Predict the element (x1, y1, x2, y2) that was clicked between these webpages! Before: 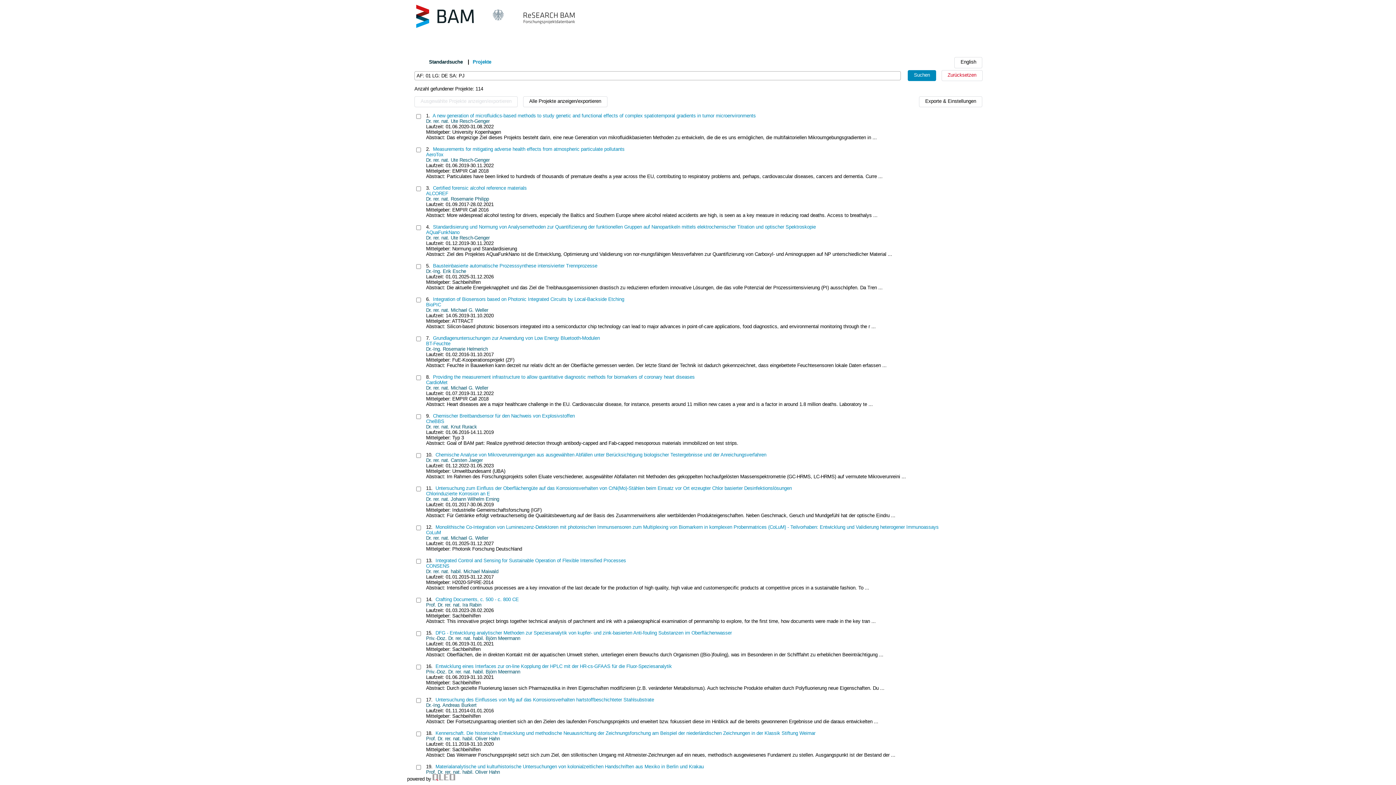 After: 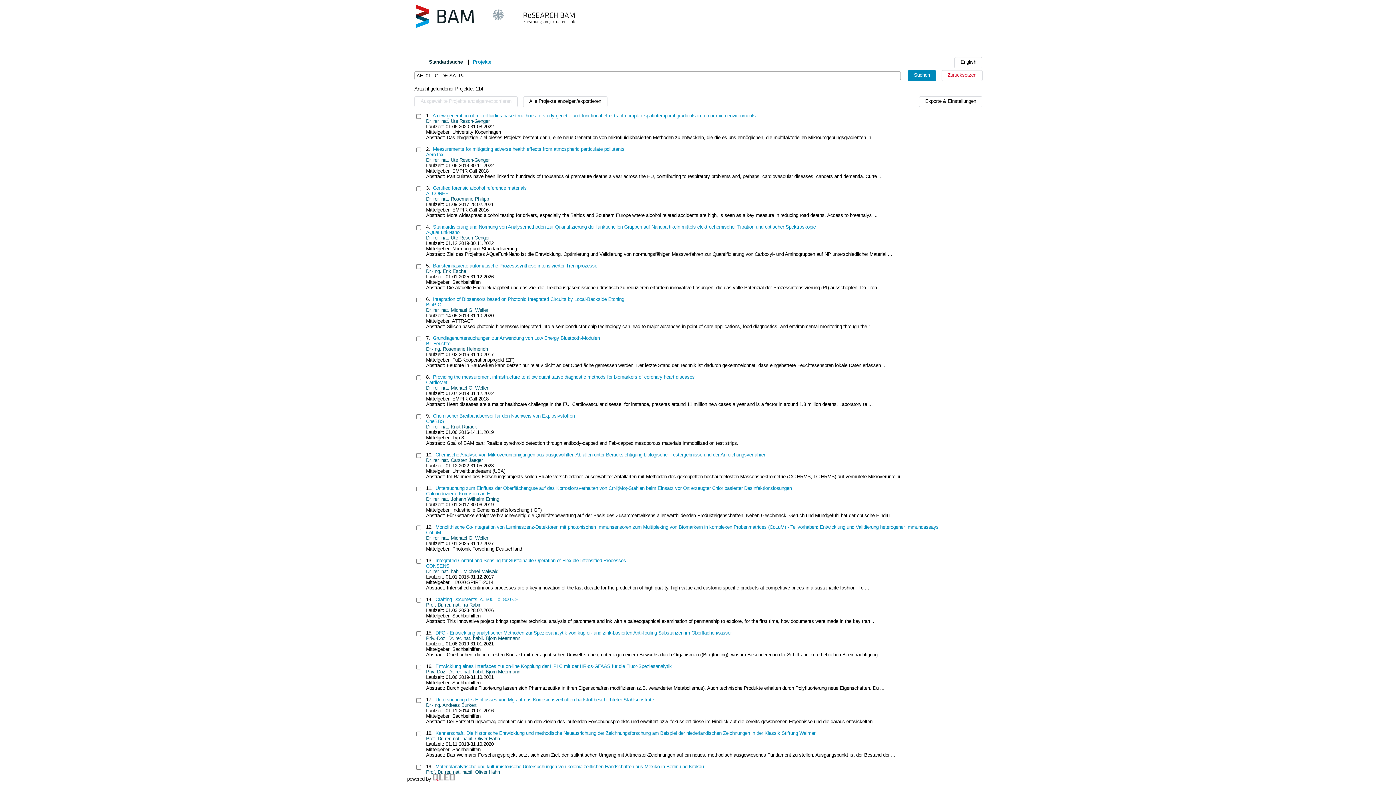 Action: bbox: (407, 24, 585, 30)